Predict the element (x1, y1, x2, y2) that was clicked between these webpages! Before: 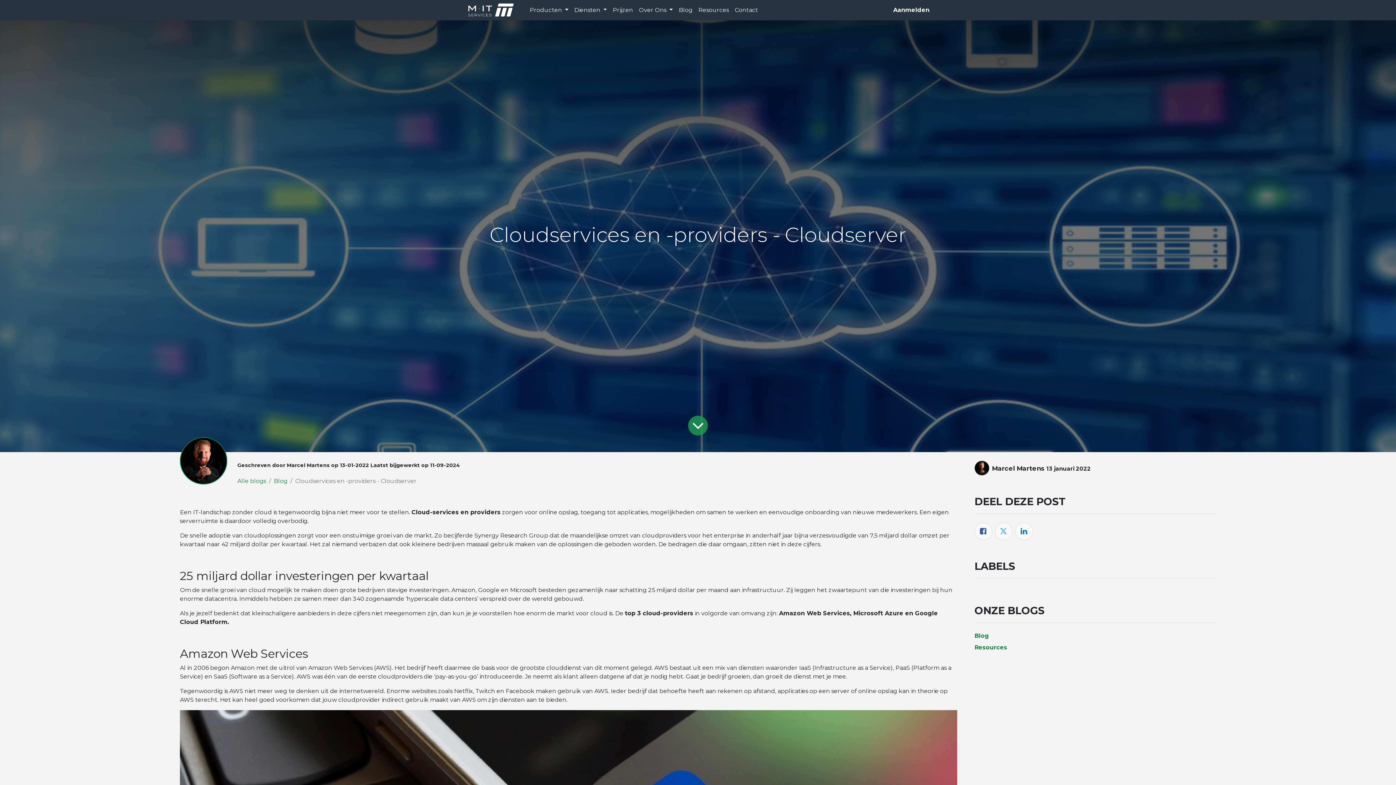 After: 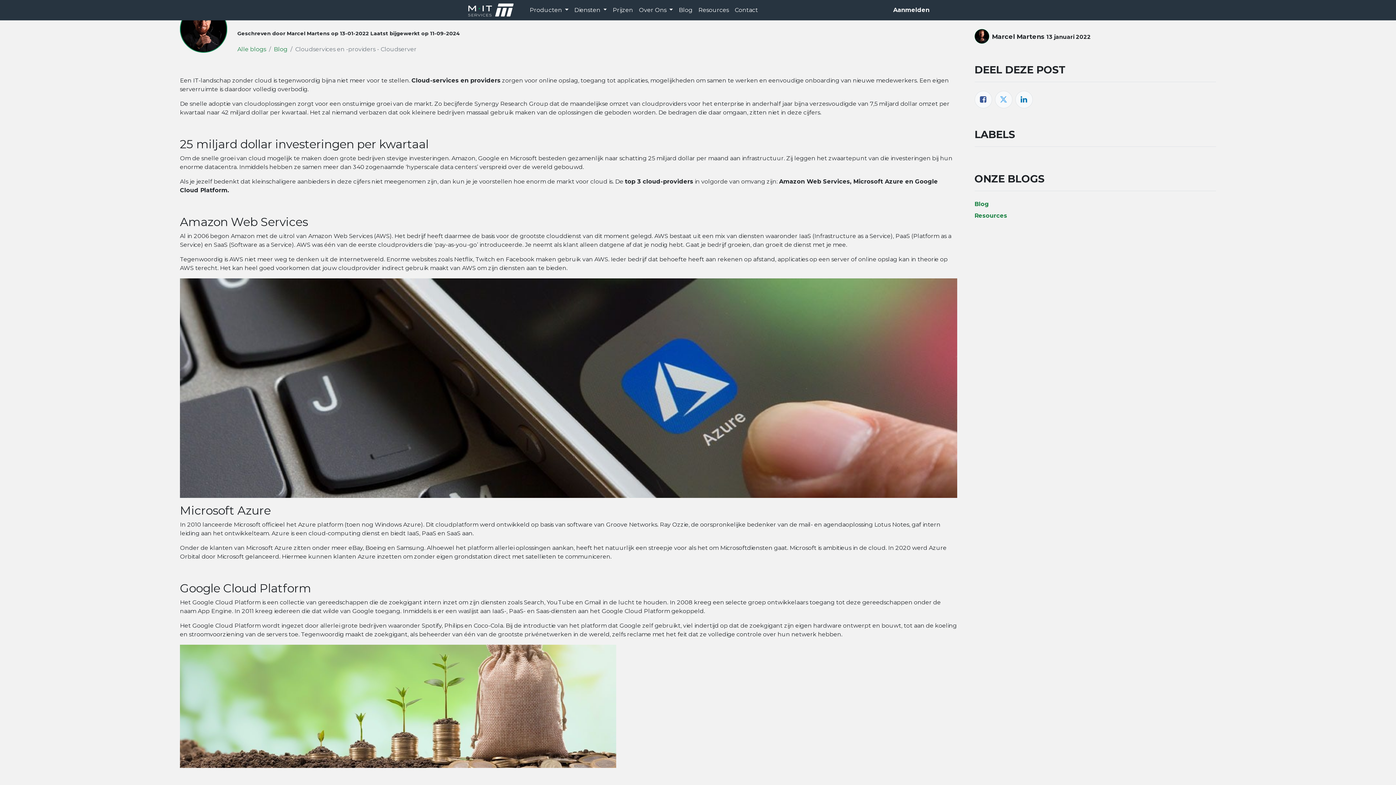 Action: bbox: (686, 414, 709, 437)